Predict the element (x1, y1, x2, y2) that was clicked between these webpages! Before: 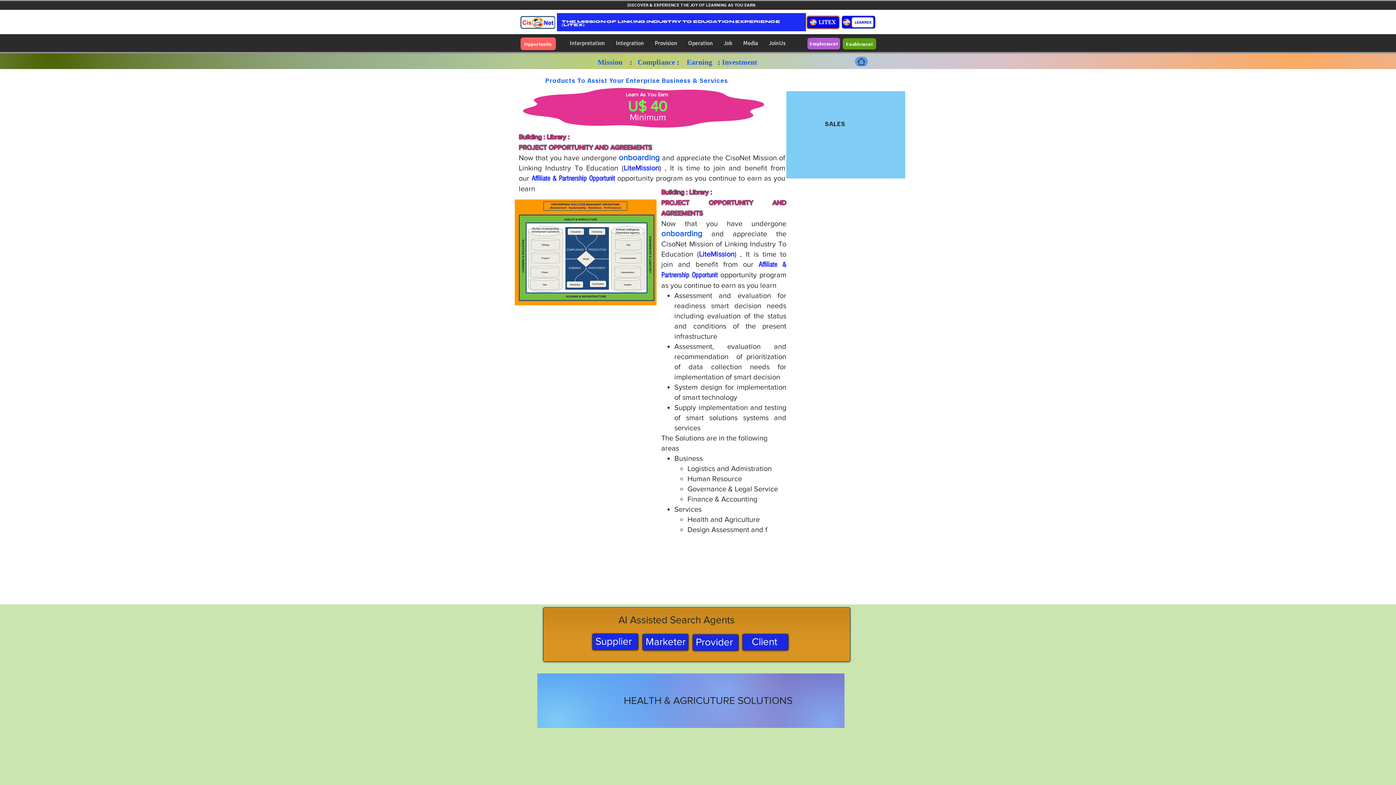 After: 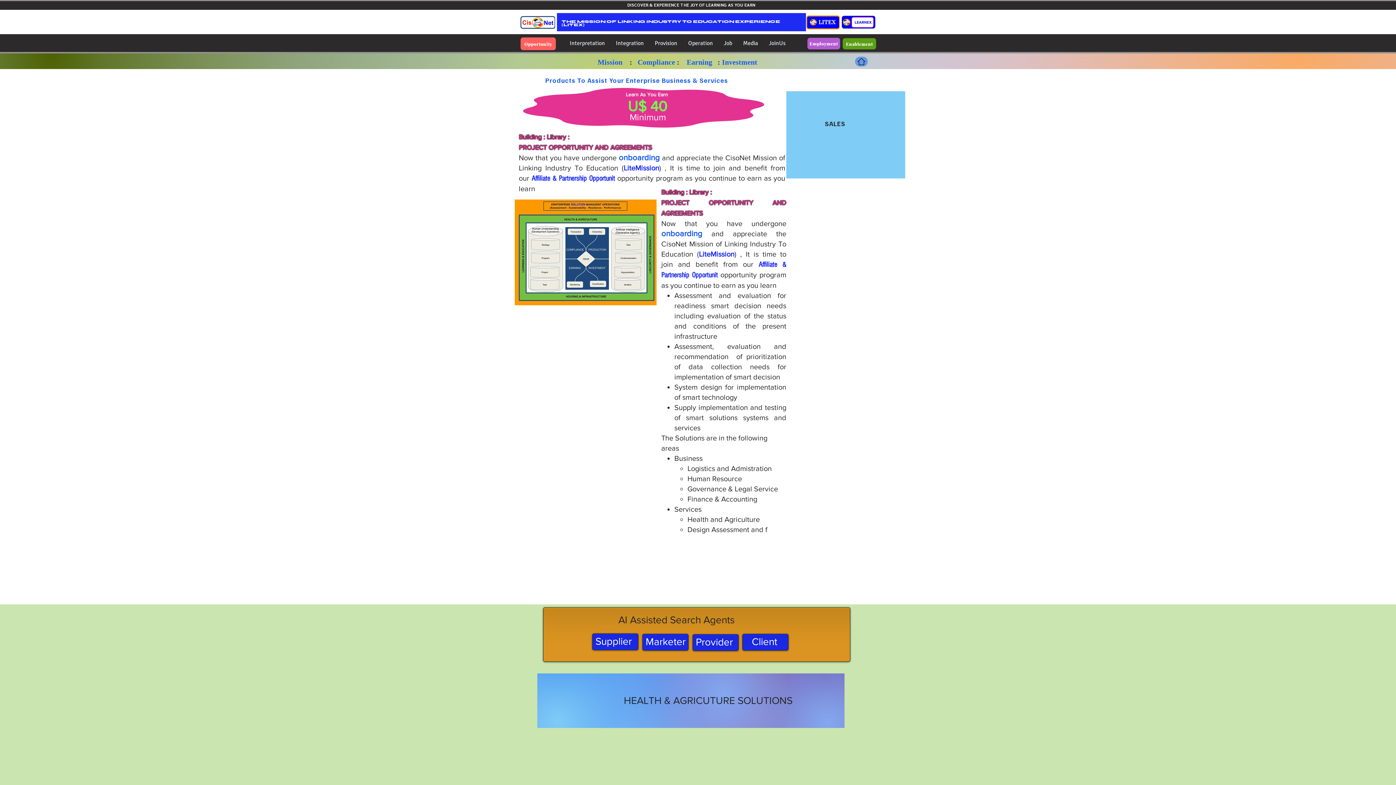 Action: bbox: (686, 58, 712, 66) label: Earning